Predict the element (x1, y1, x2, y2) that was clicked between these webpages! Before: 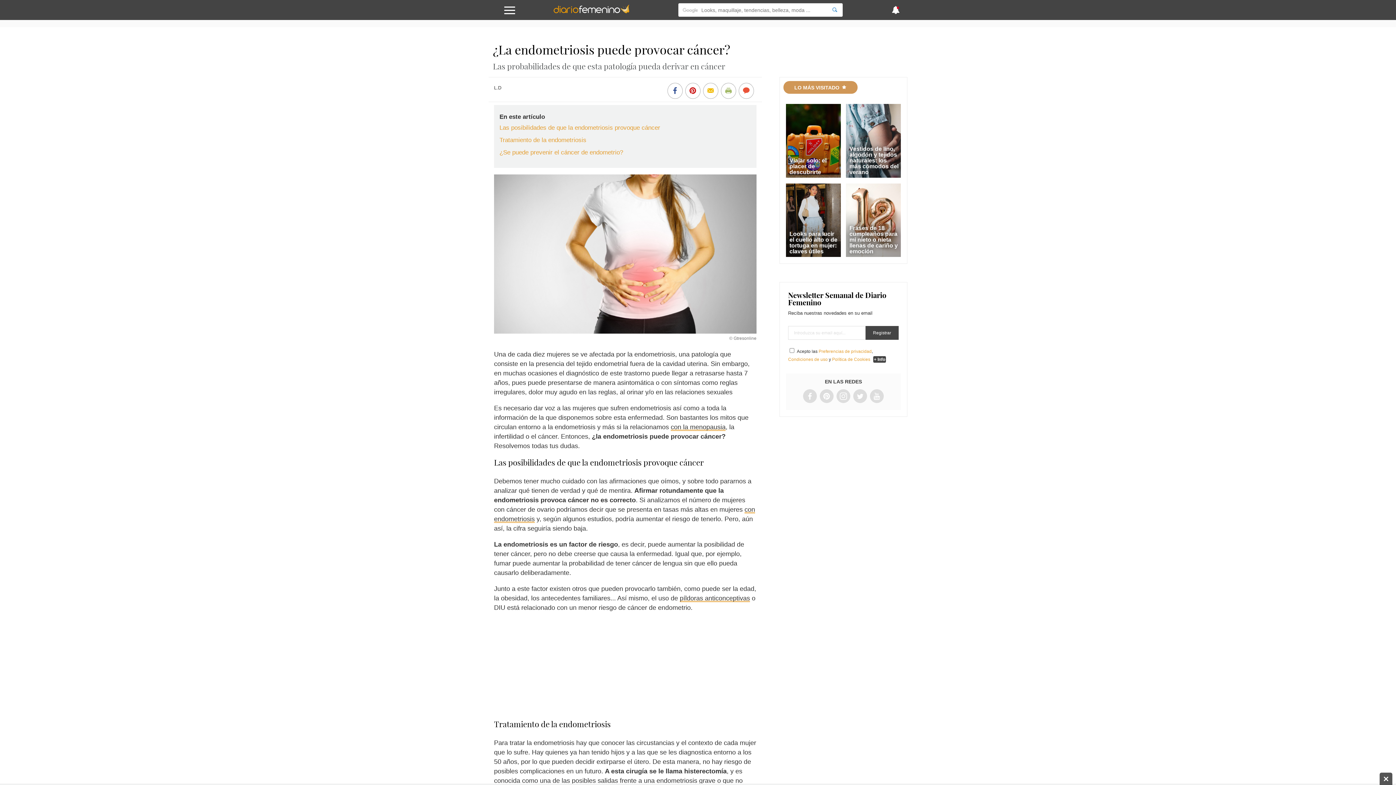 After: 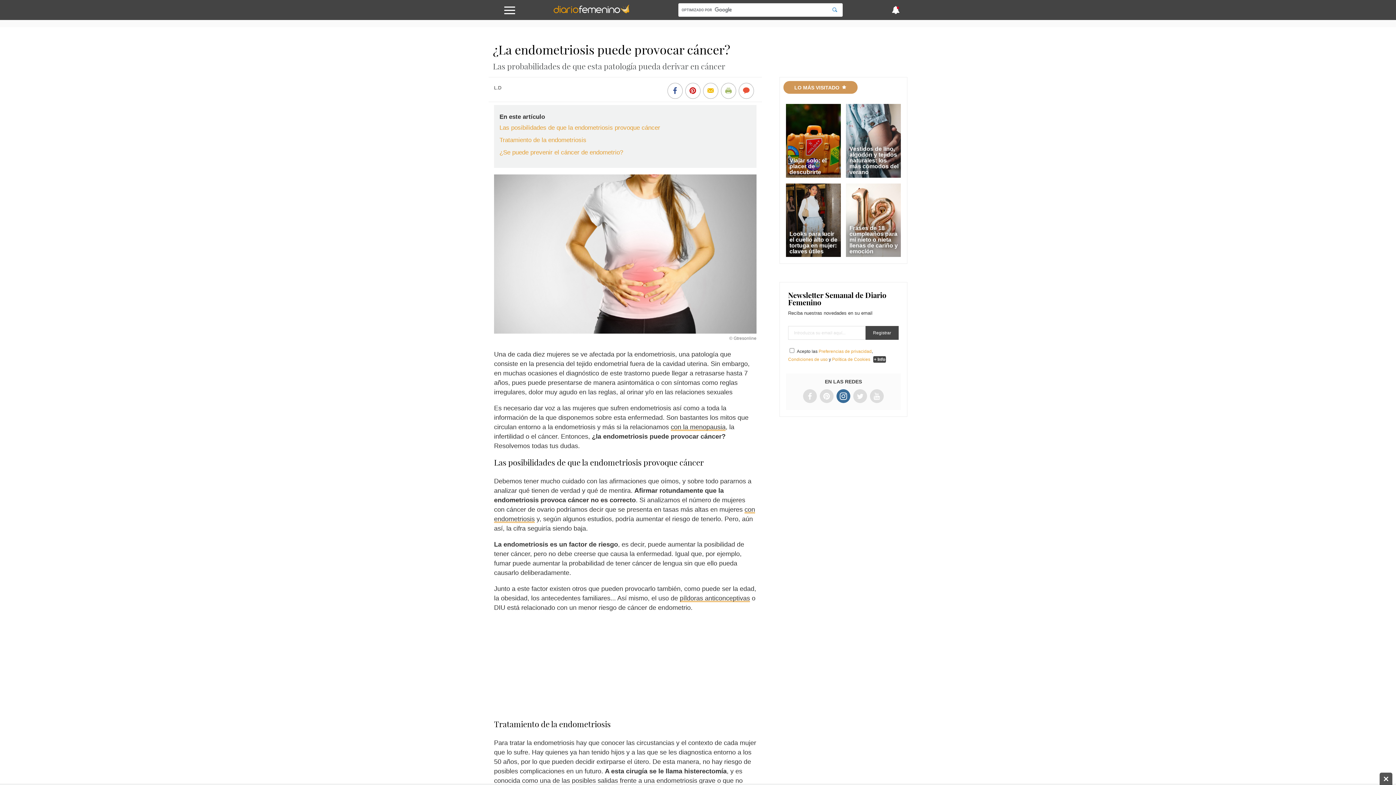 Action: bbox: (838, 393, 849, 401)